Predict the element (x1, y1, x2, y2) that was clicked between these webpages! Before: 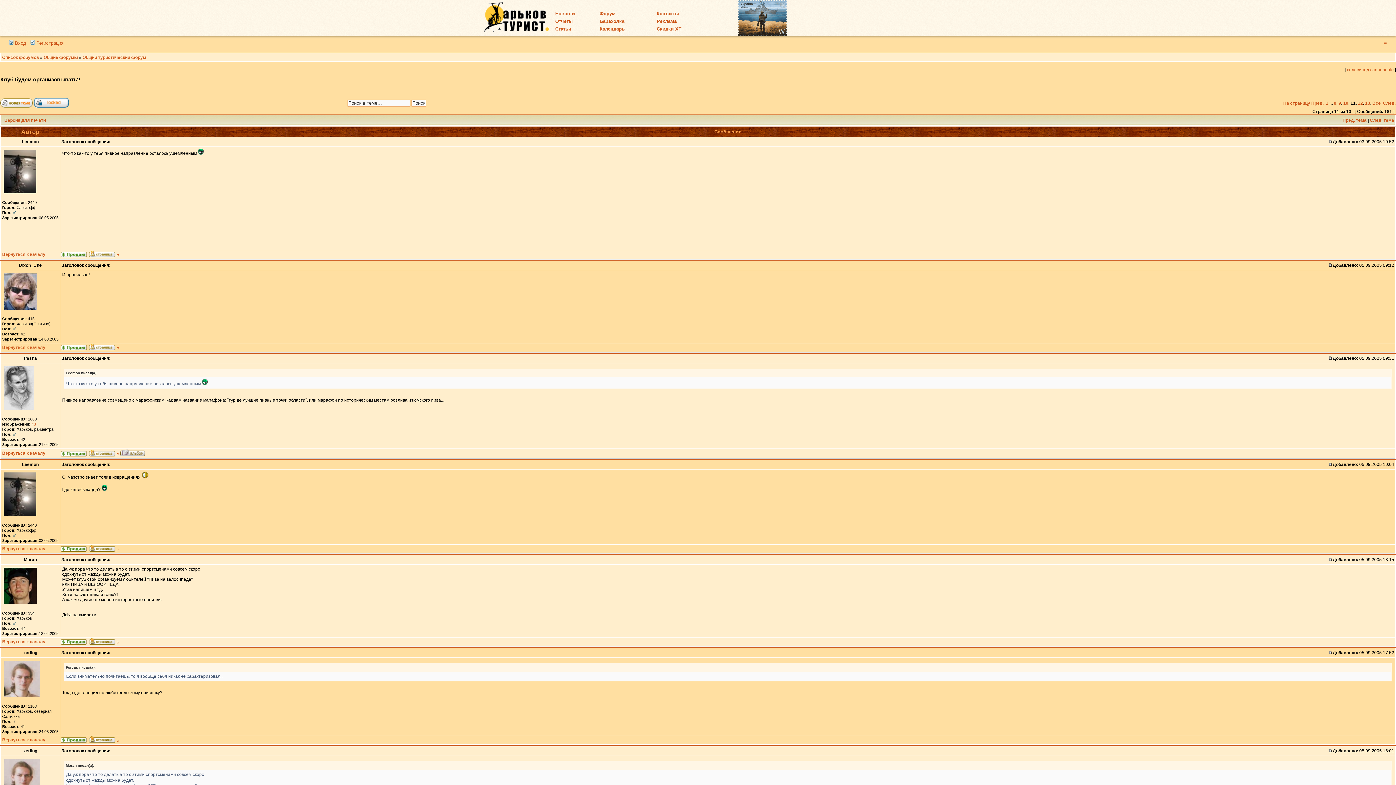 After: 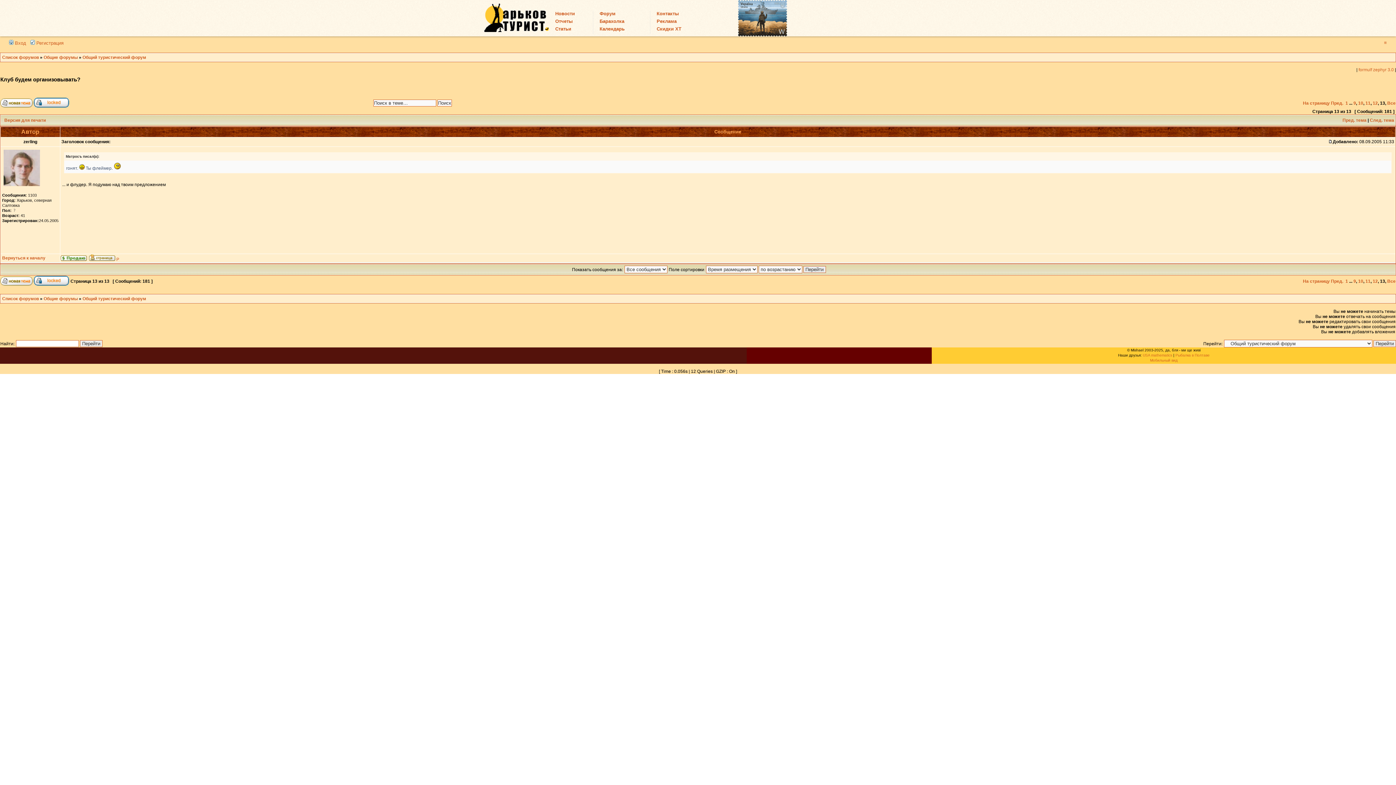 Action: label: 13 bbox: (1365, 100, 1370, 105)